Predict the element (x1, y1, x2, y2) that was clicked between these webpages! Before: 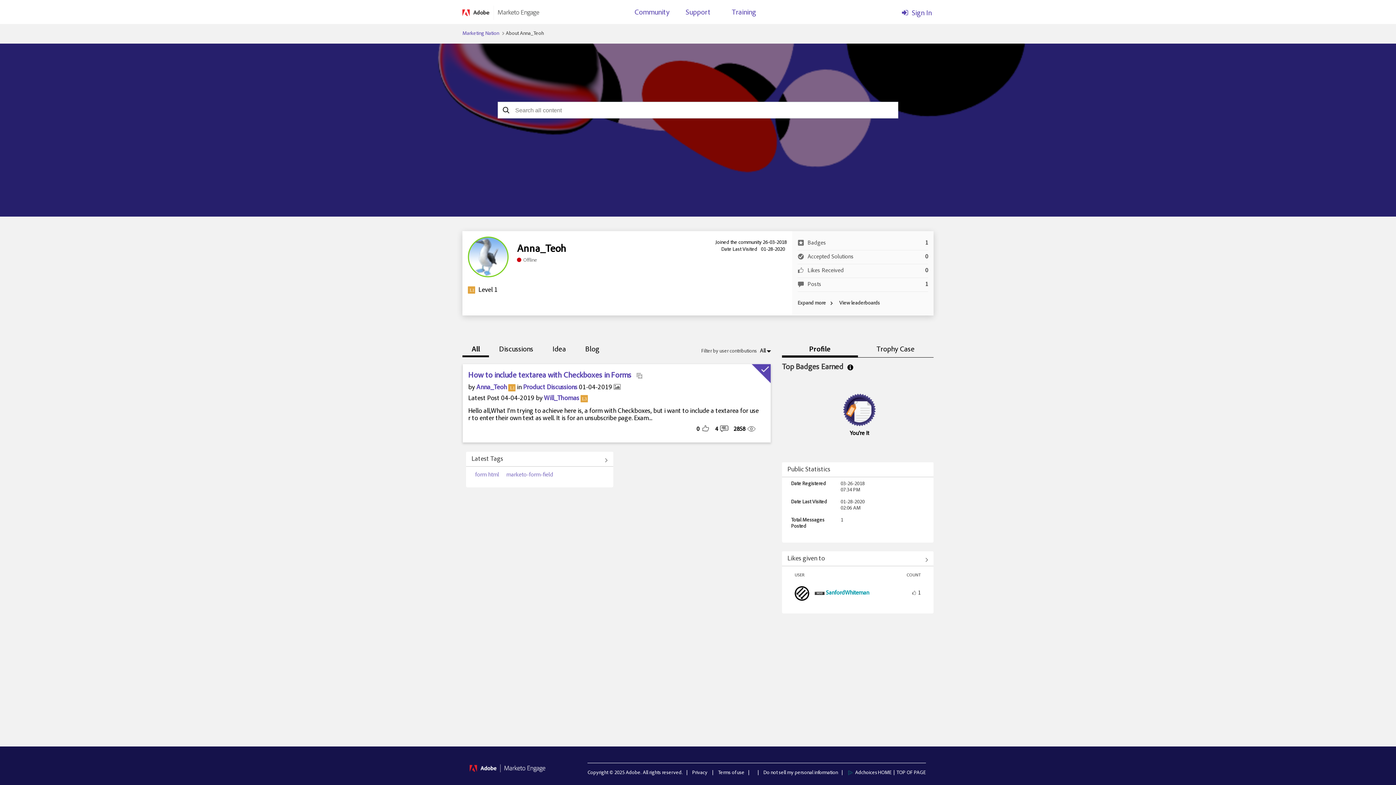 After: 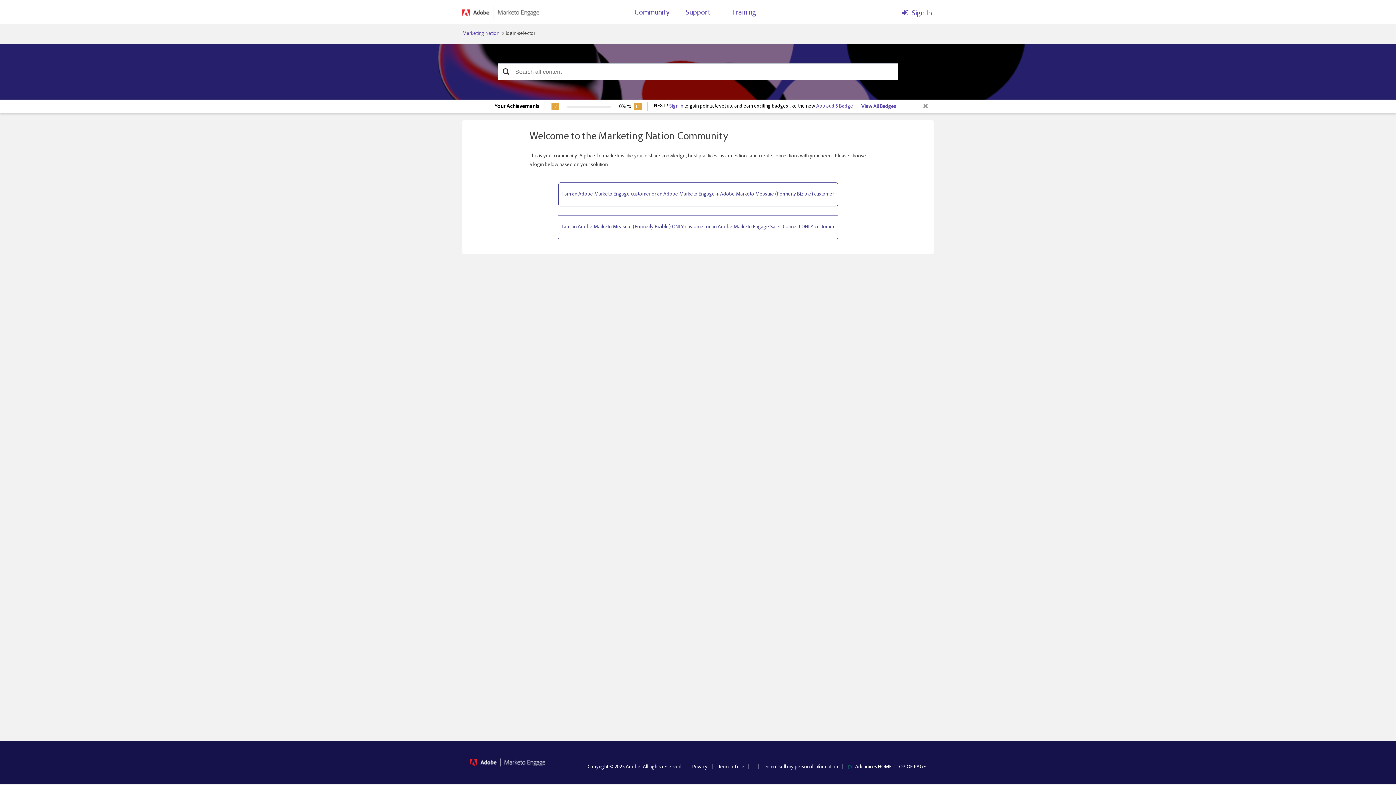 Action: label: Support bbox: (685, 5, 710, 23)